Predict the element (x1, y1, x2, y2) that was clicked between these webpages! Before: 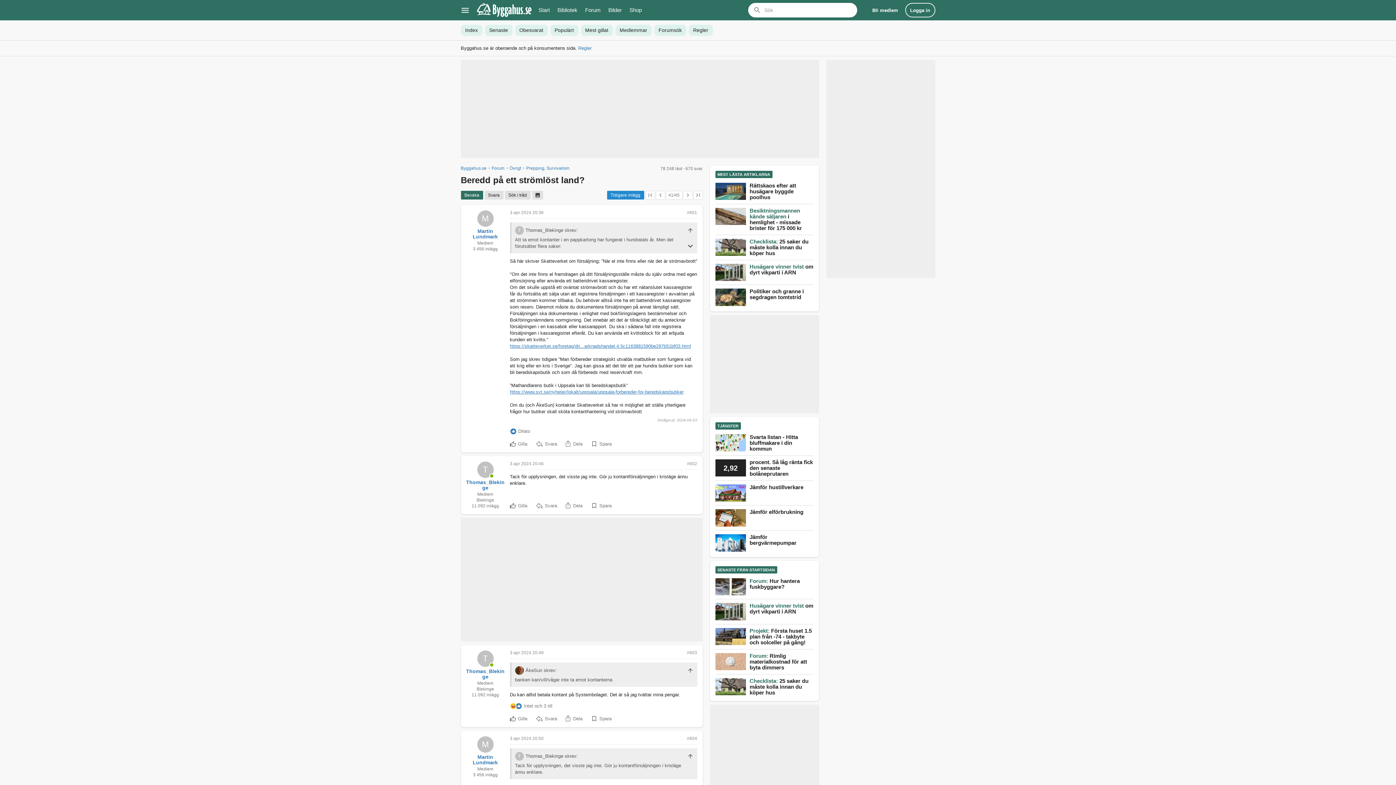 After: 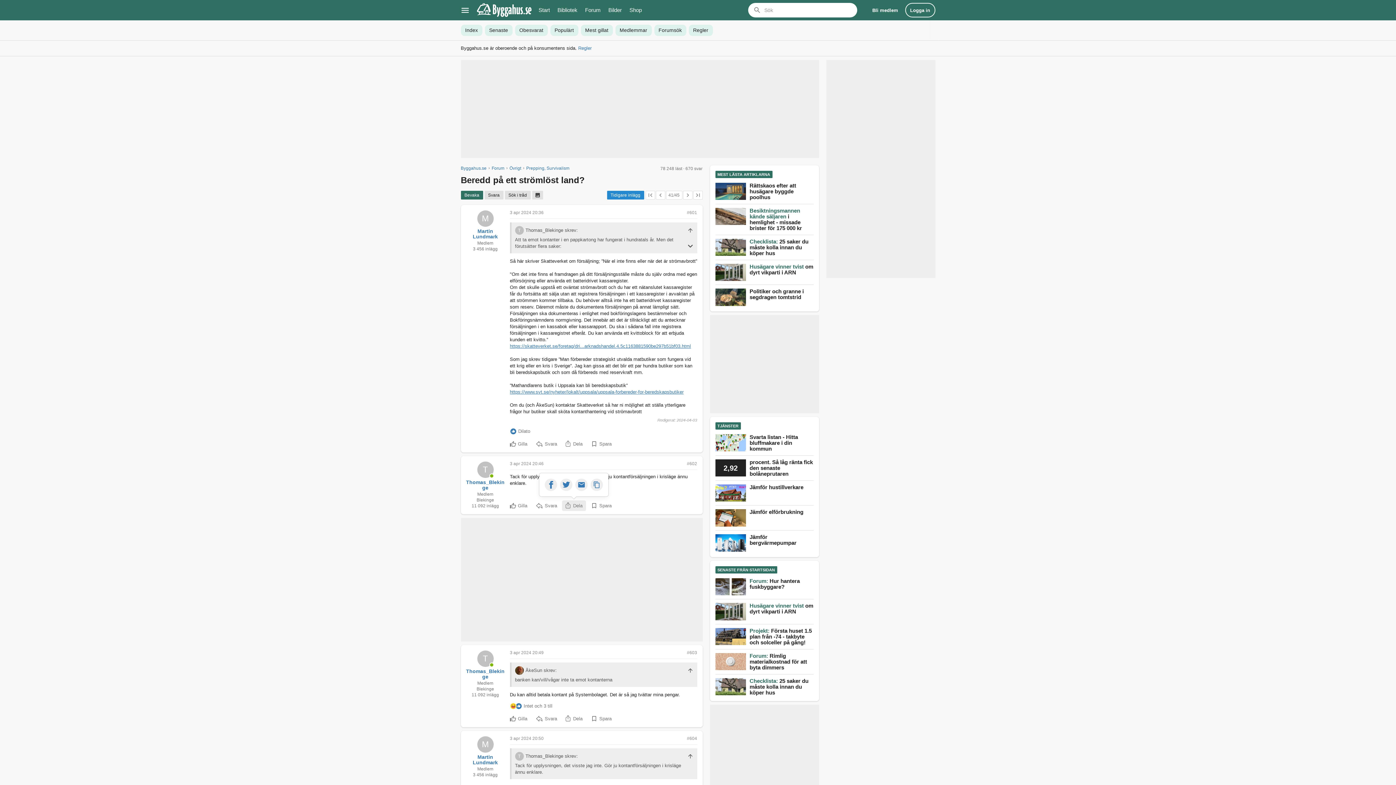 Action: bbox: (562, 500, 586, 511) label: Dela